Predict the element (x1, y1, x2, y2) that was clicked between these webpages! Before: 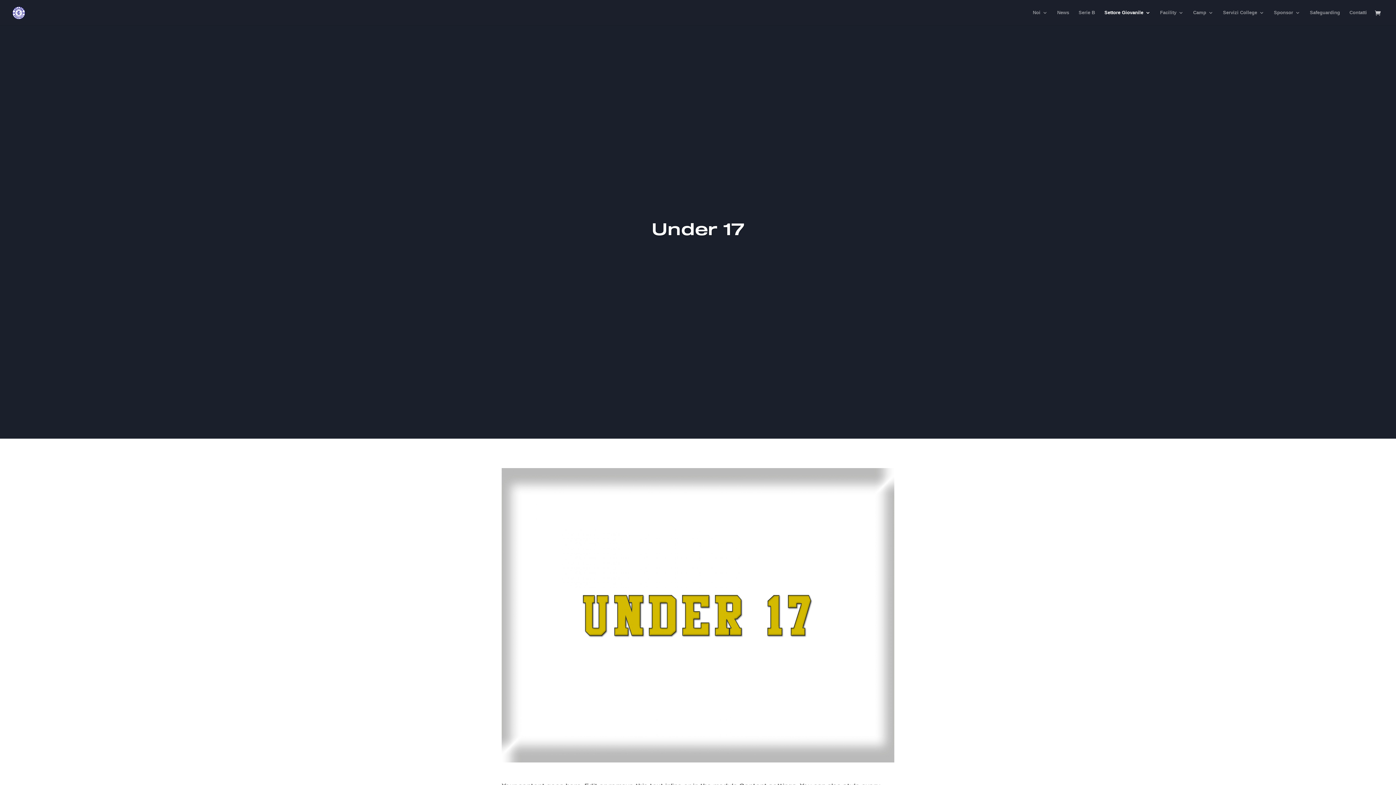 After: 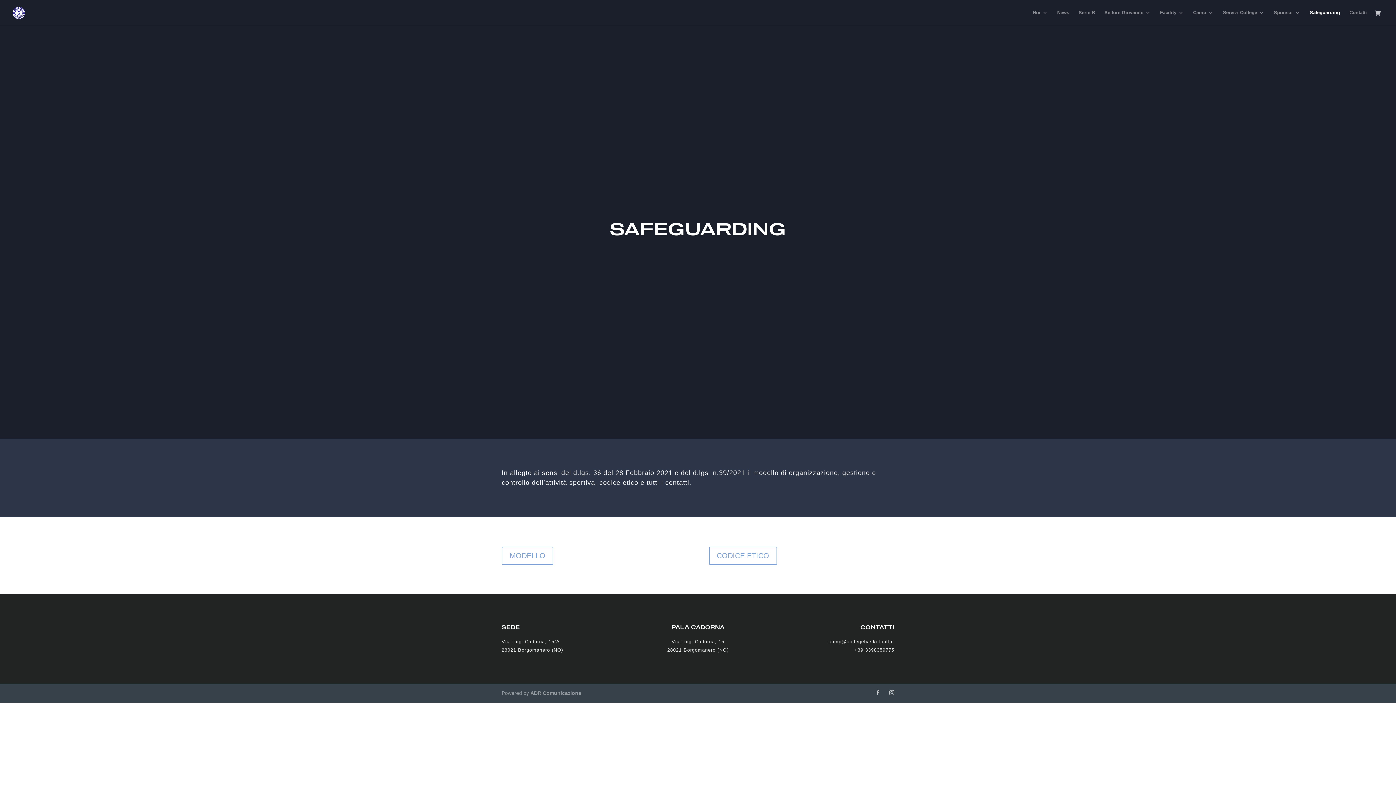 Action: label: Safeguarding bbox: (1310, 10, 1340, 25)